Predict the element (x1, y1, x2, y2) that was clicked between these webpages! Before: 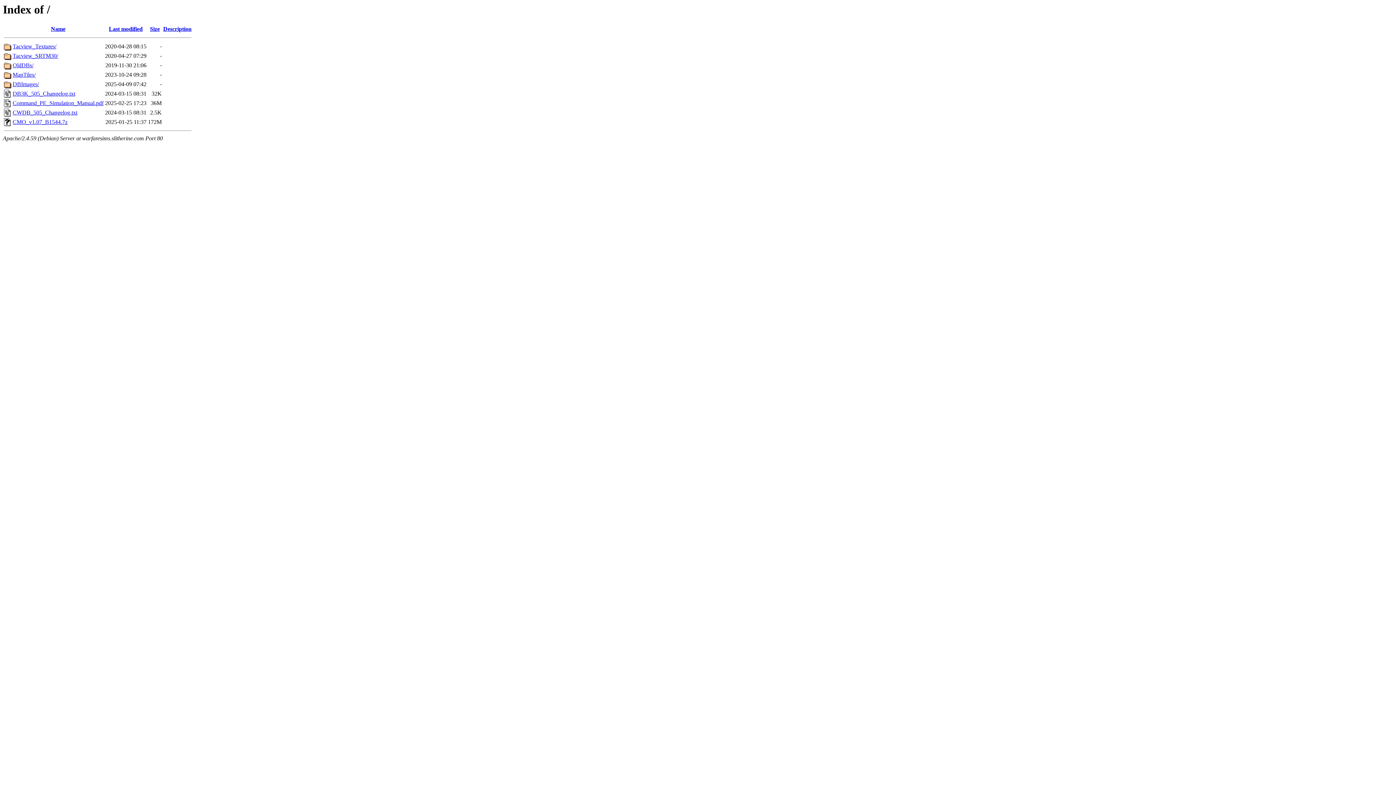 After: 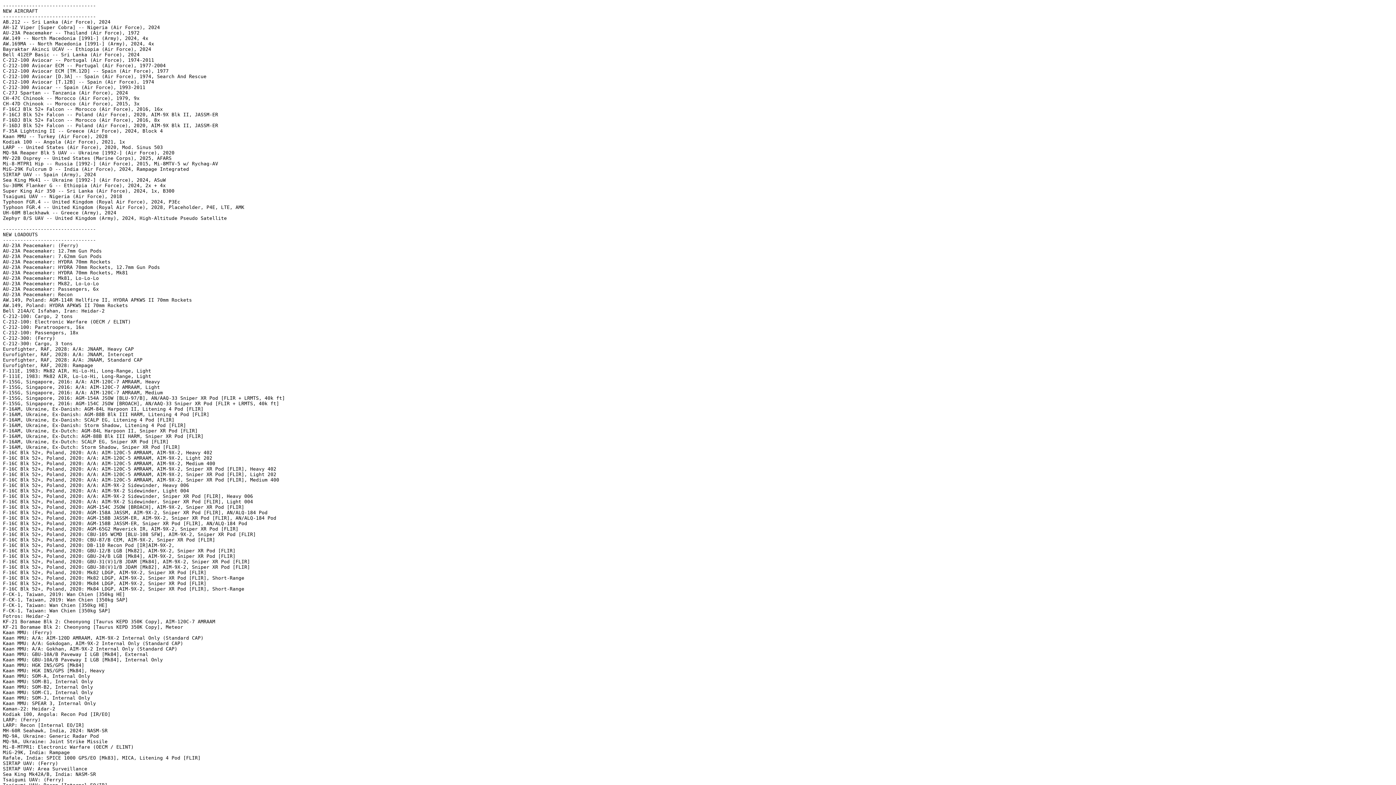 Action: bbox: (12, 90, 75, 96) label: DB3K_505_Changelog.txt